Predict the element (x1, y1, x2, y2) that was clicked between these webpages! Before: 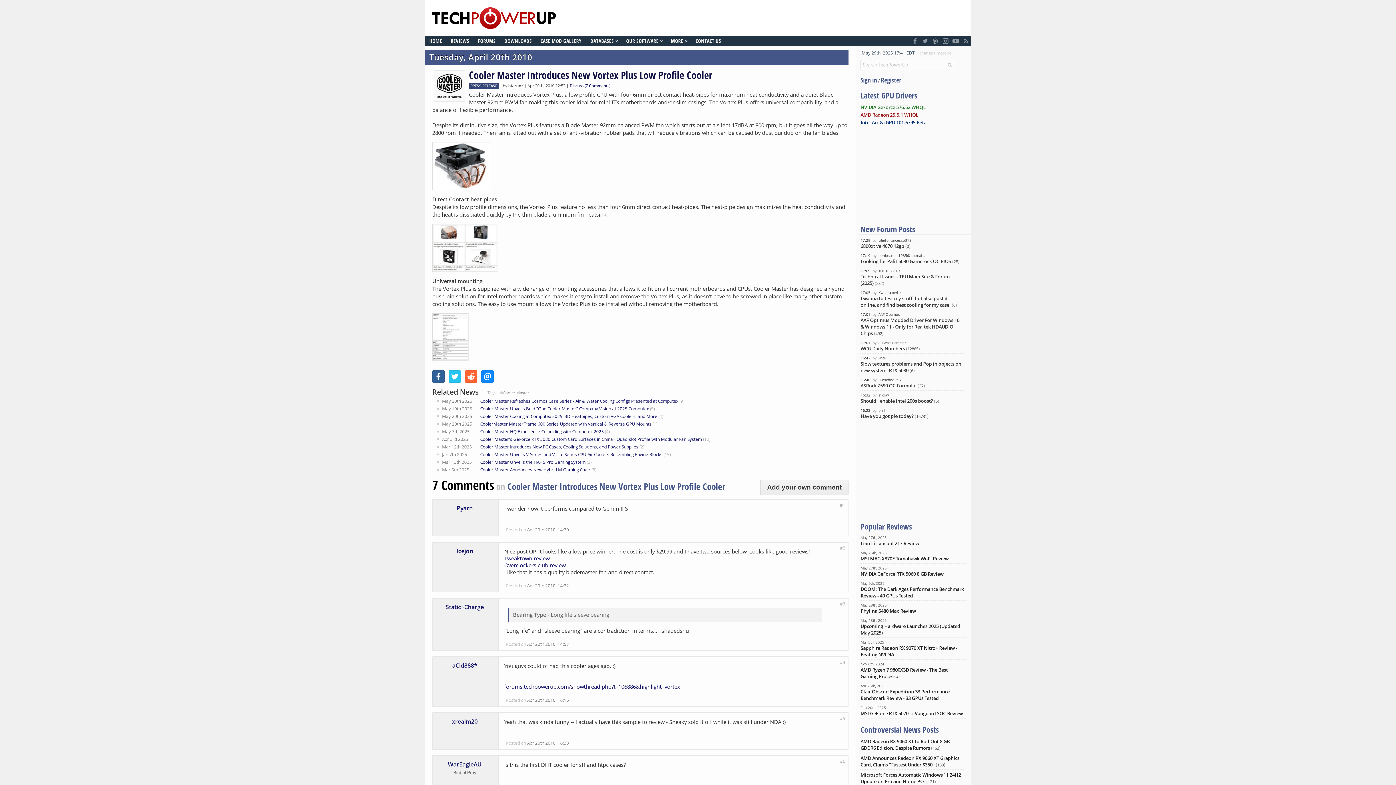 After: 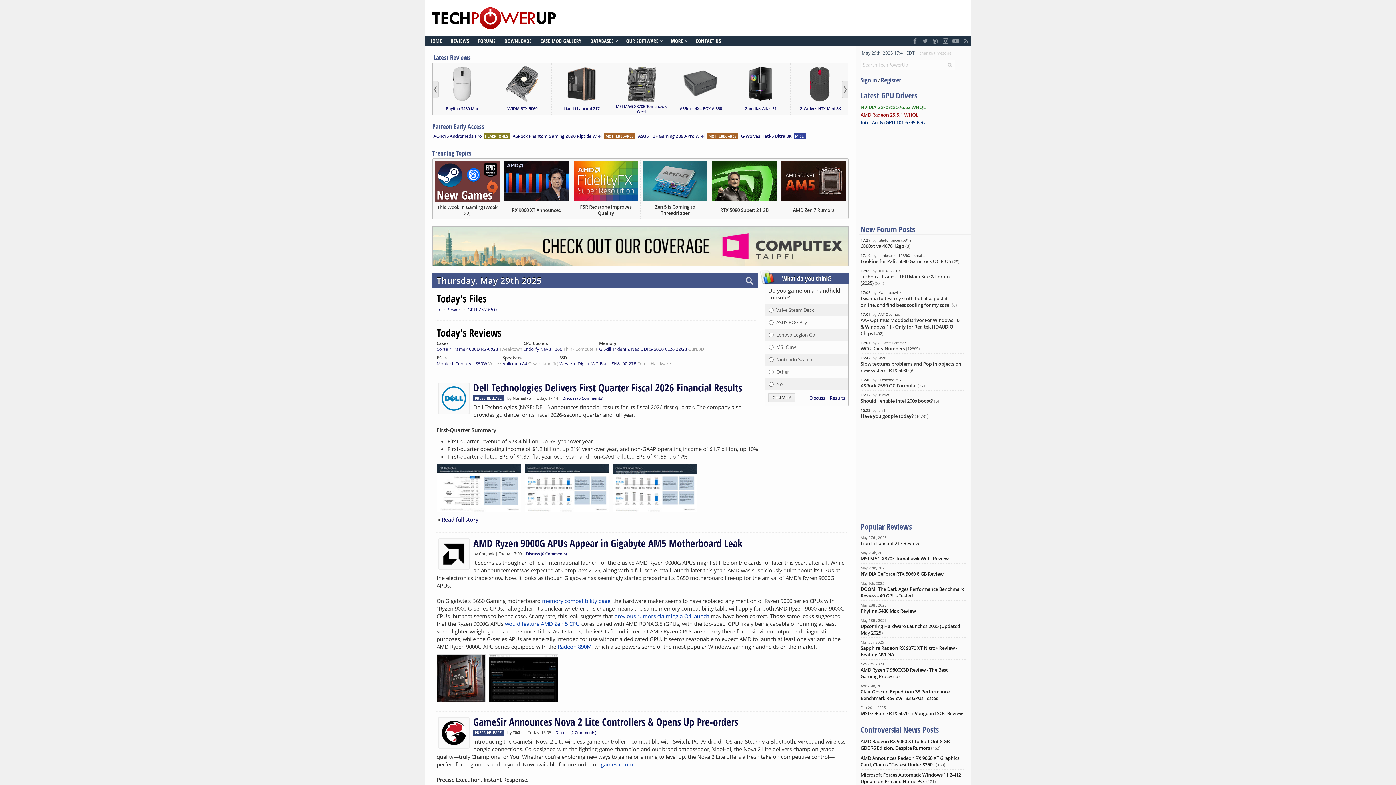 Action: label: HOME bbox: (425, 36, 446, 46)